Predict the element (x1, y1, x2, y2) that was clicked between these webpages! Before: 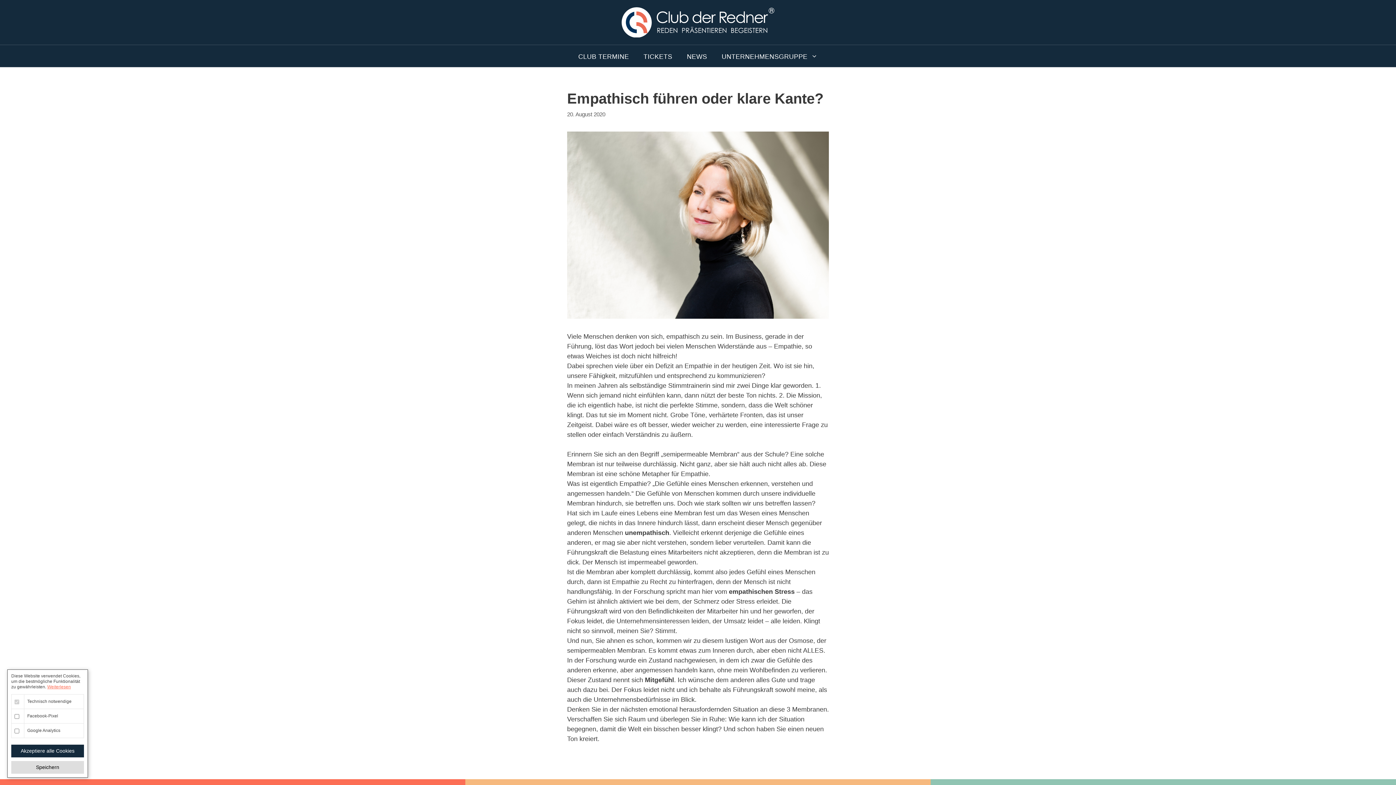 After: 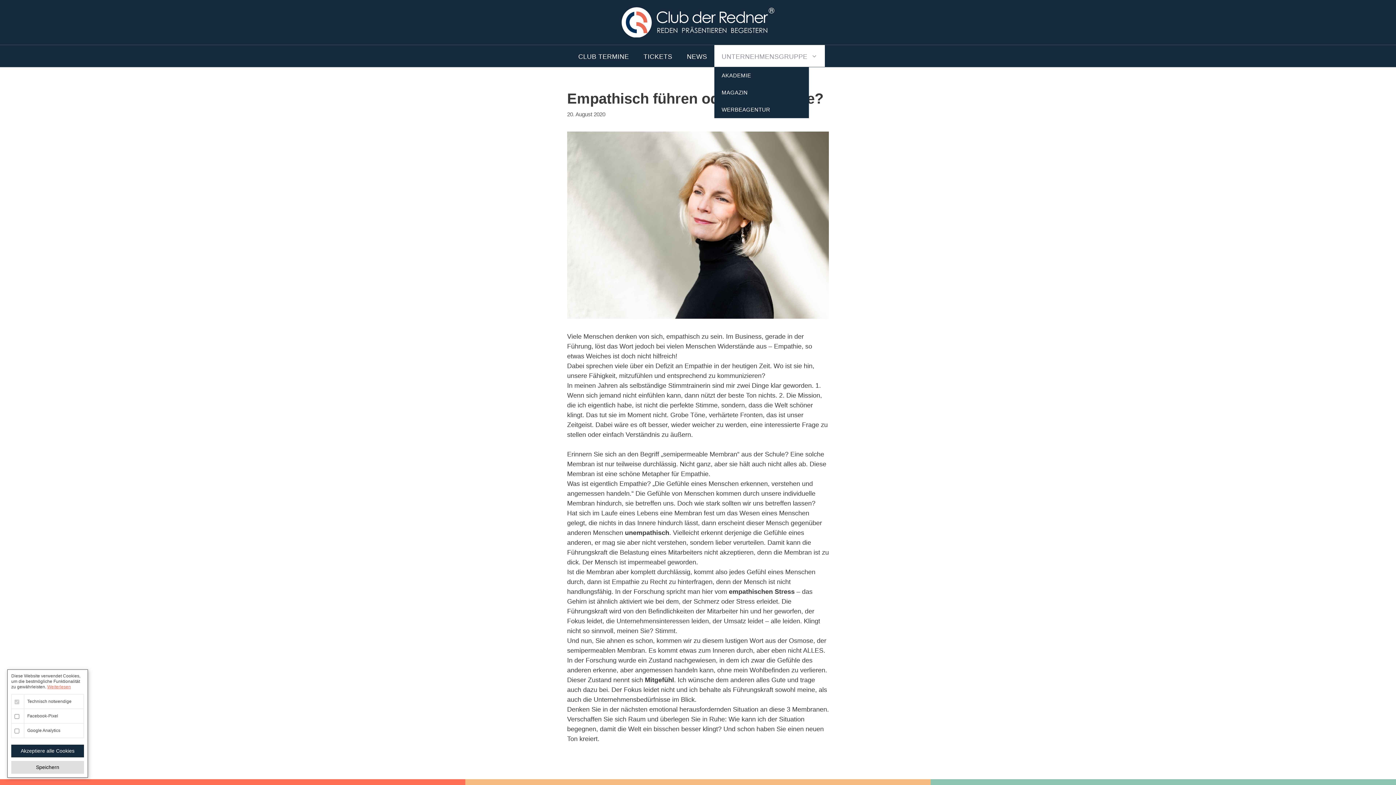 Action: bbox: (714, 44, 825, 66) label: UNTERNEHMENSGRUPPE